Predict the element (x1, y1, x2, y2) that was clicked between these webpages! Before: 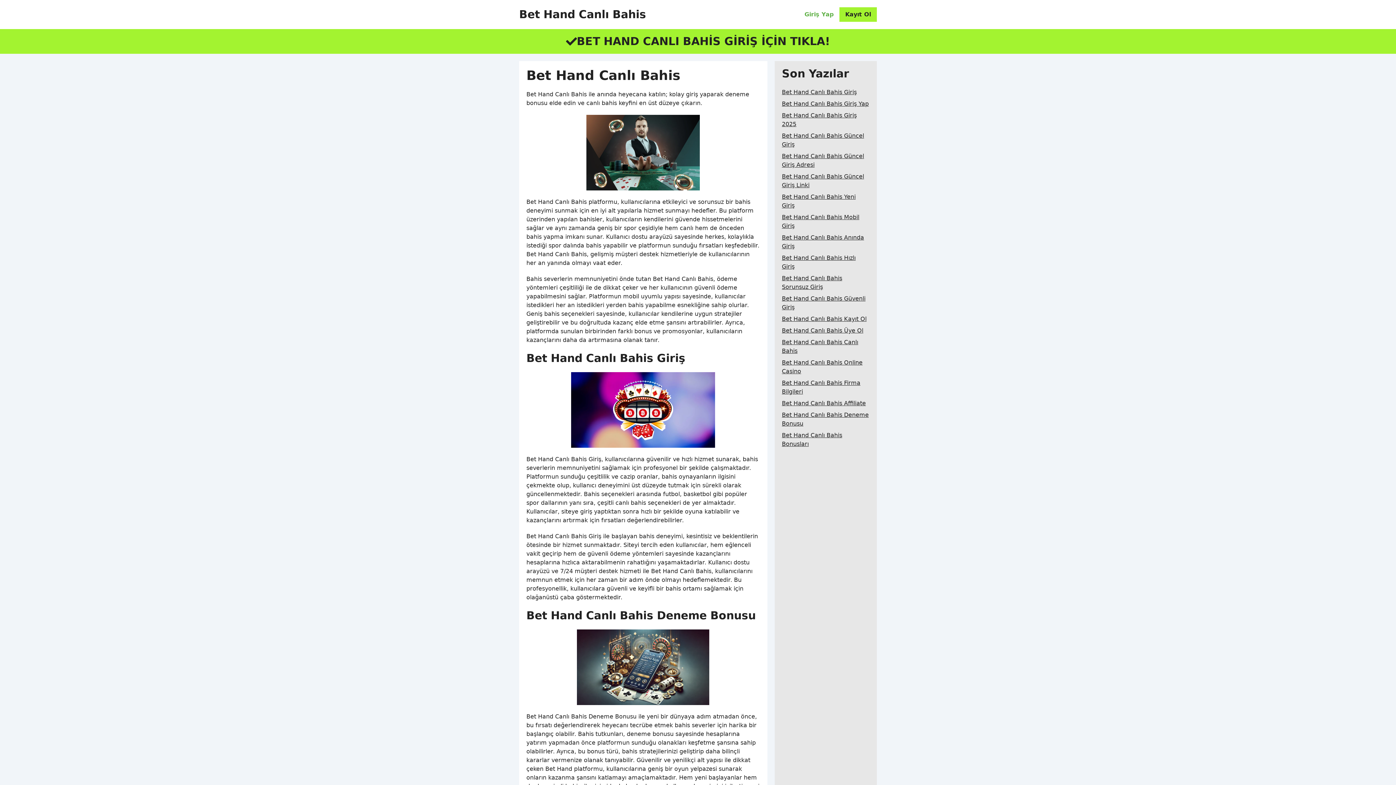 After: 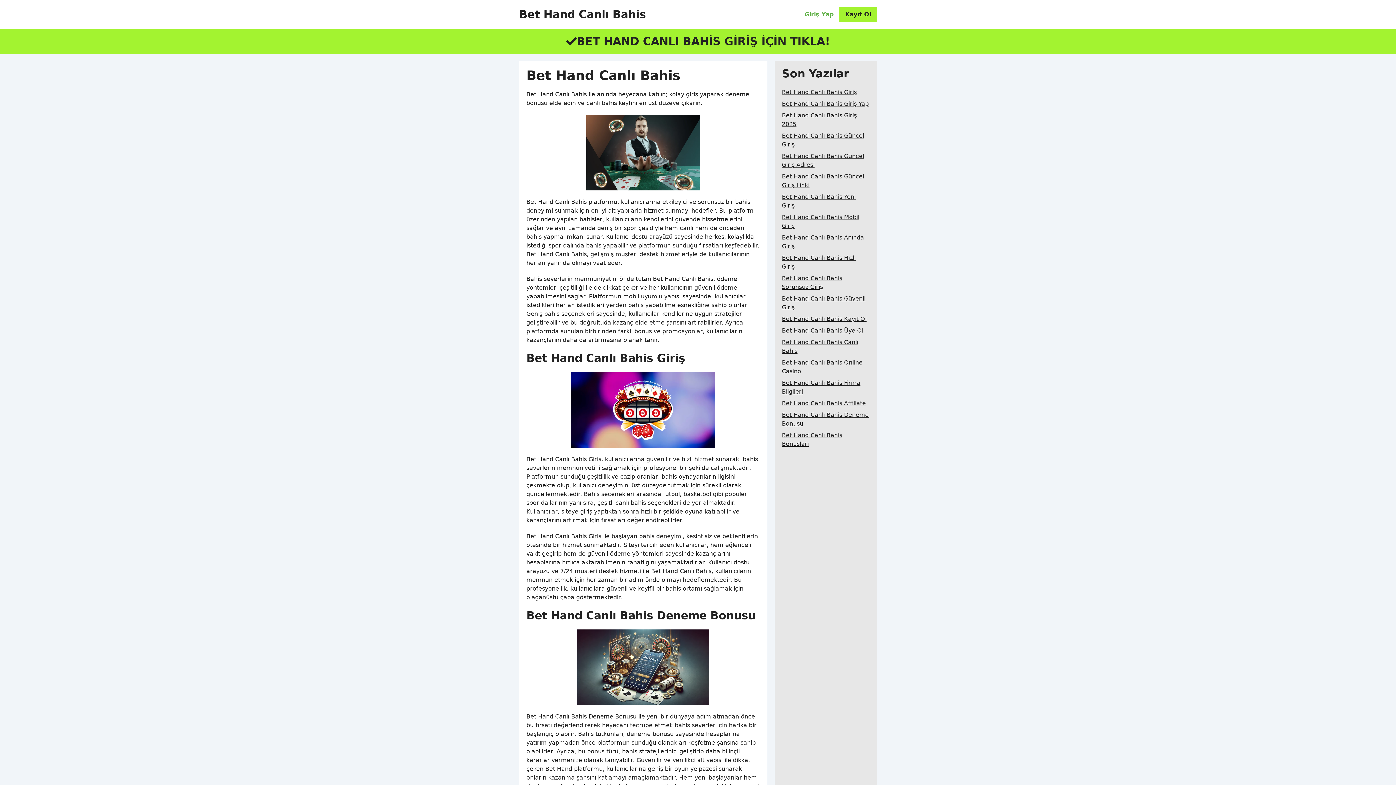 Action: label: Kayıt Ol bbox: (839, 7, 877, 21)